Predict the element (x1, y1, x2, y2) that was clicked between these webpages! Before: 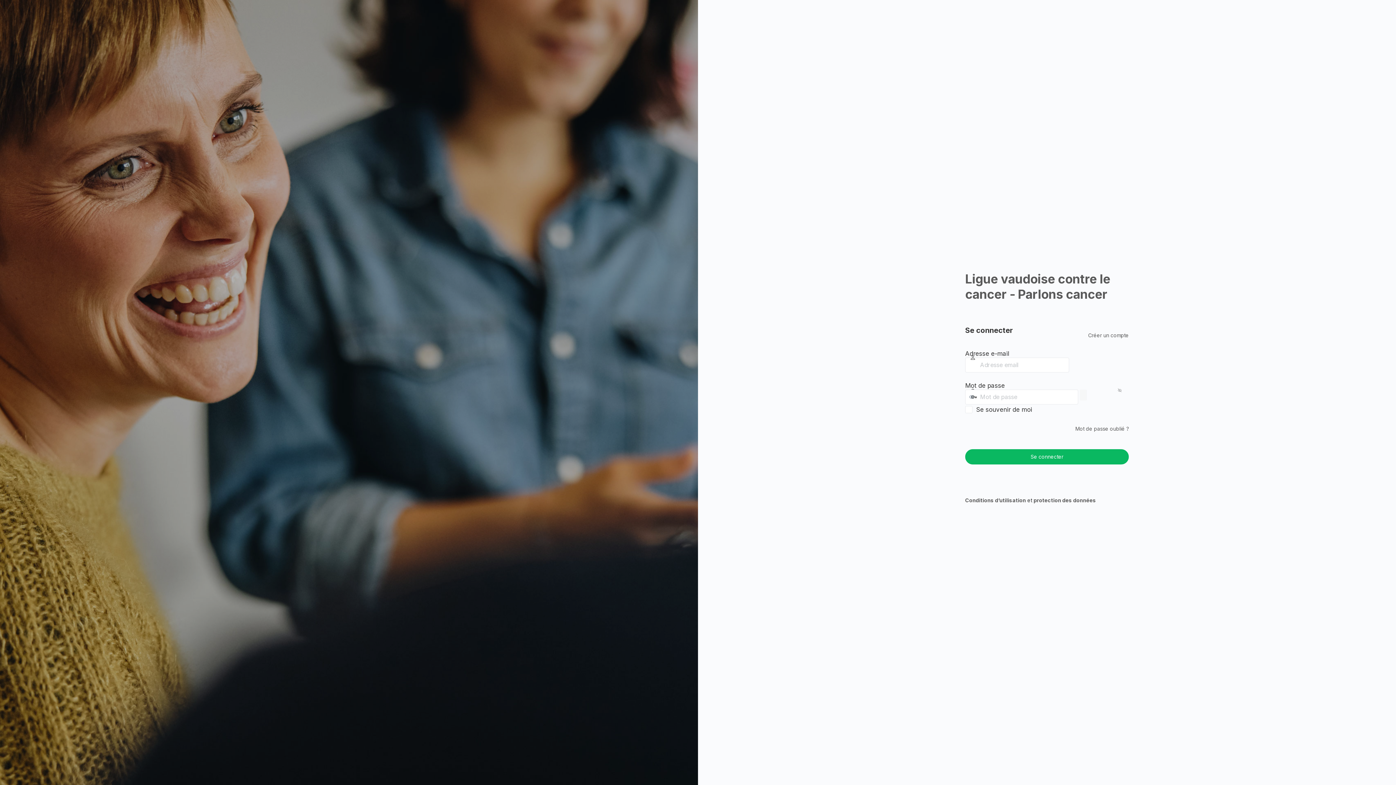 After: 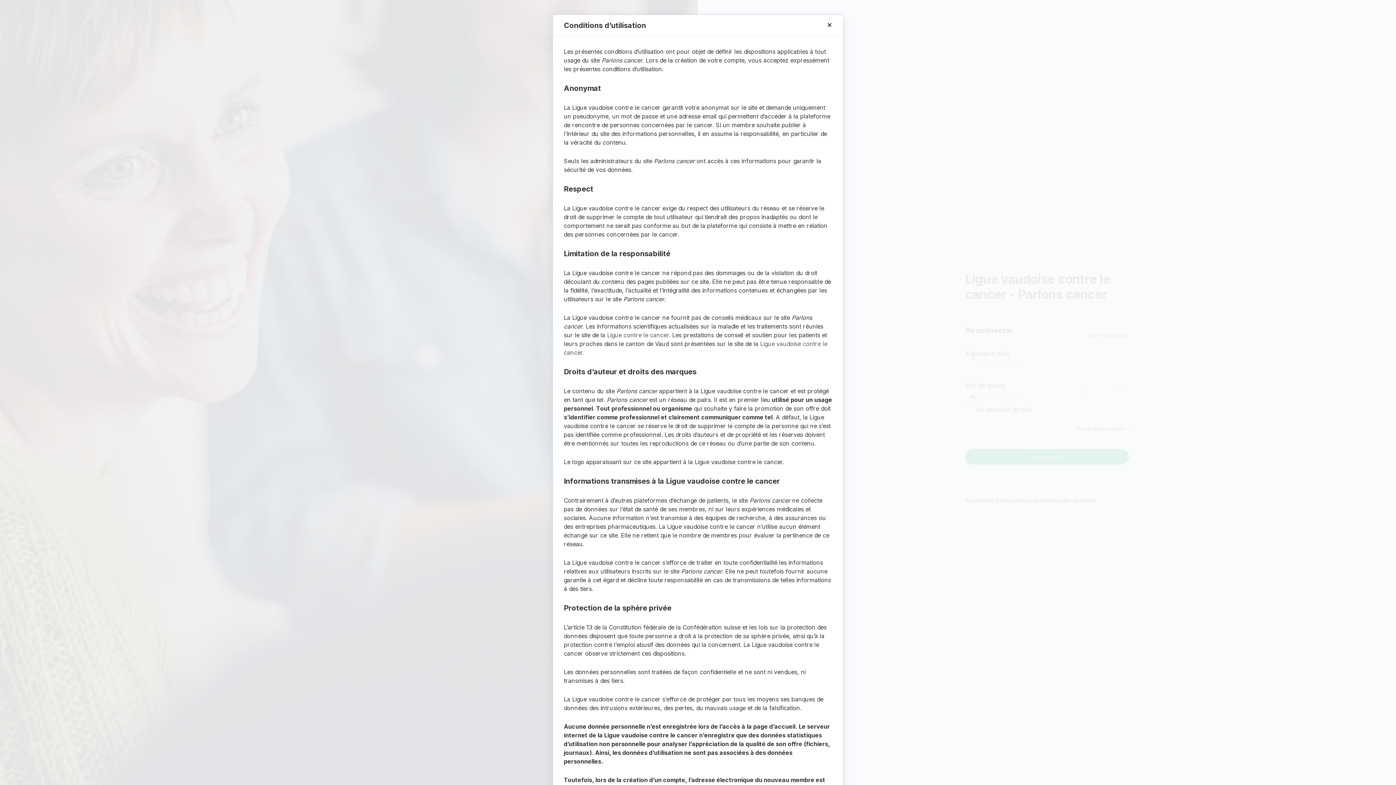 Action: label: Conditions d’utilisation bbox: (965, 497, 1026, 503)